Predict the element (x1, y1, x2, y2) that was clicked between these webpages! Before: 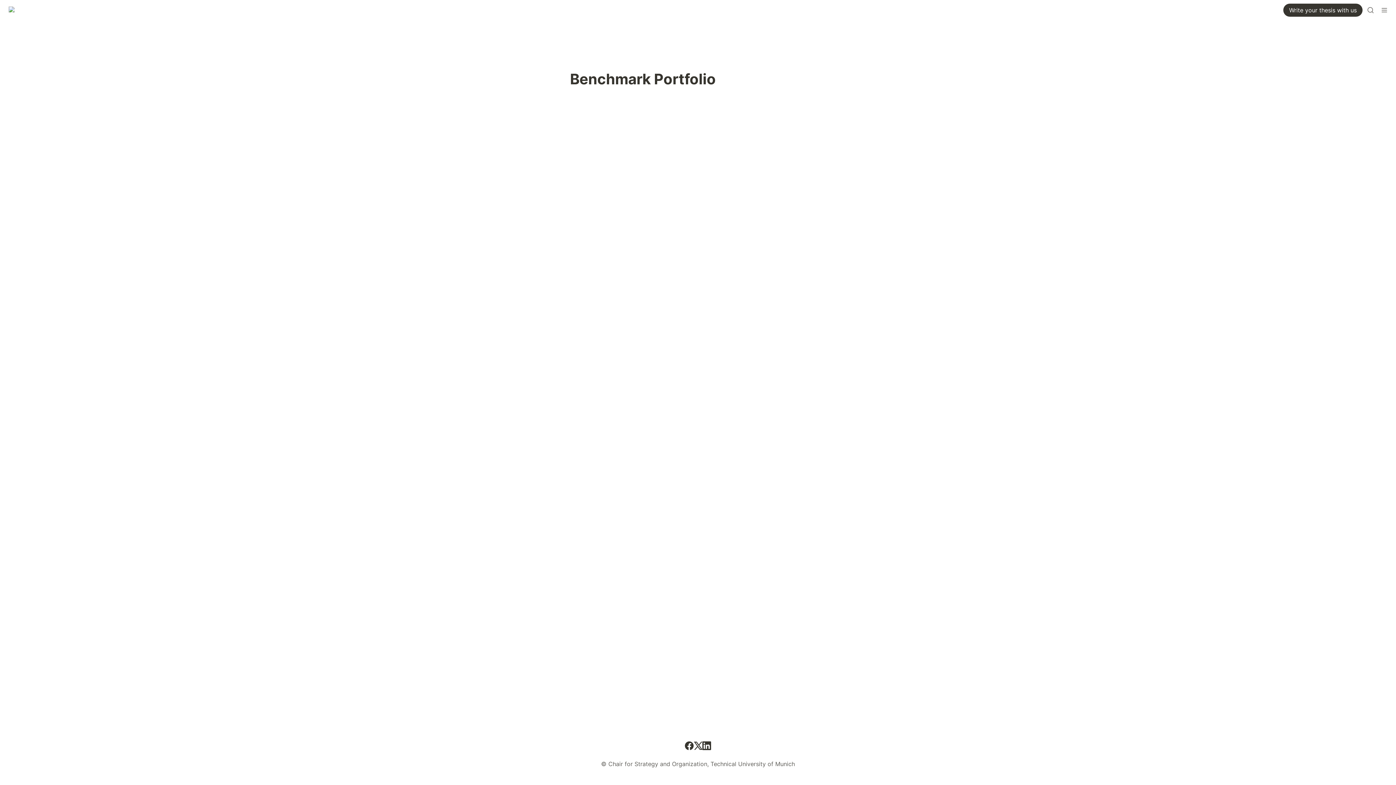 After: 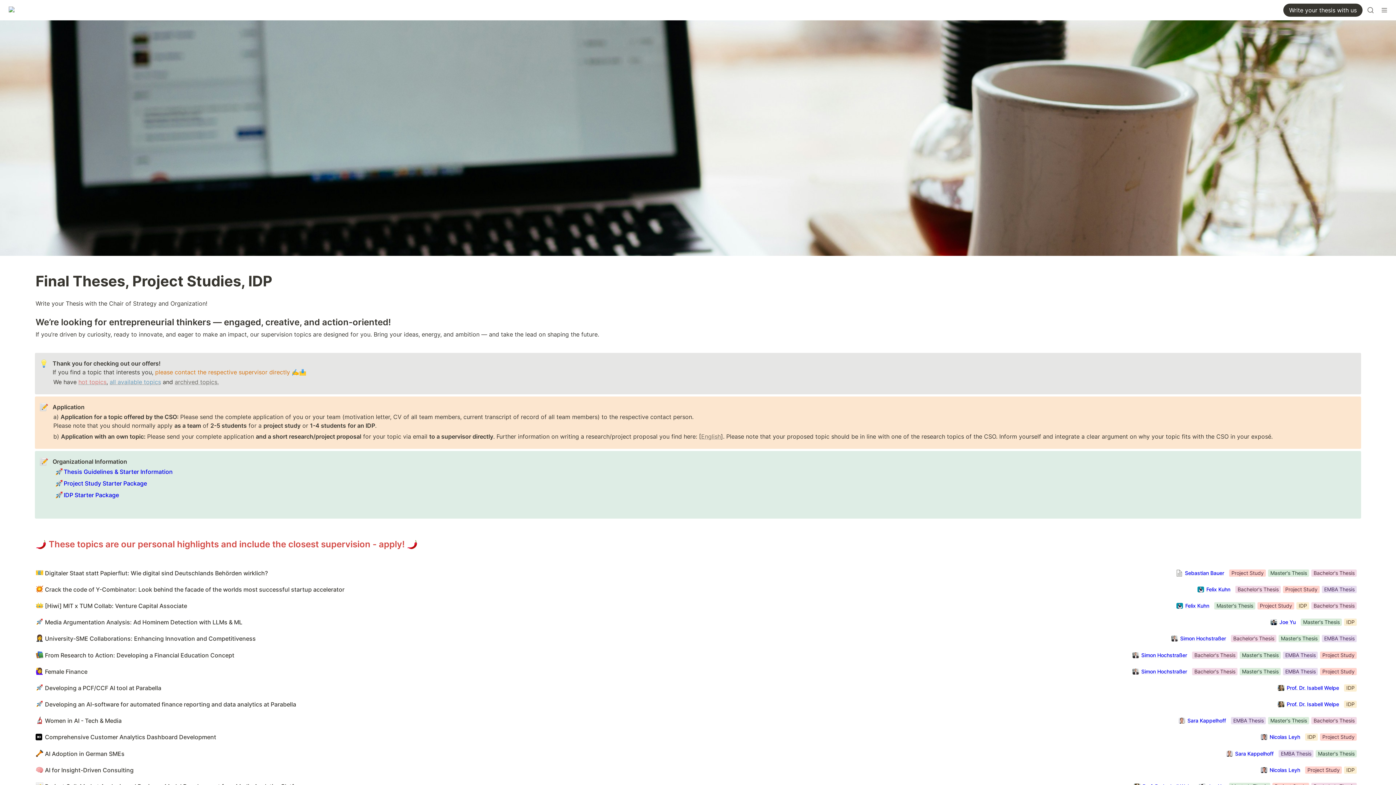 Action: label: Write your thesis with us bbox: (1283, 3, 1362, 16)